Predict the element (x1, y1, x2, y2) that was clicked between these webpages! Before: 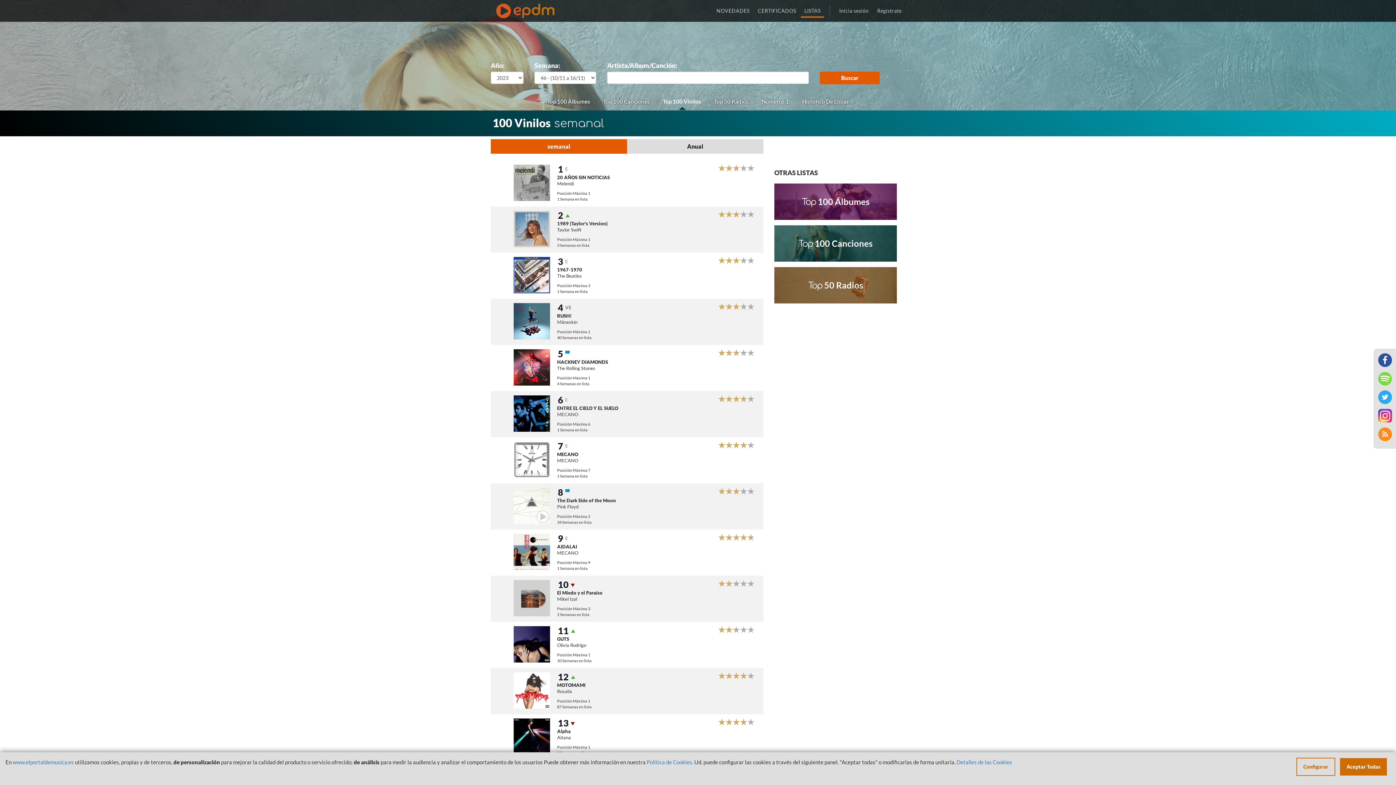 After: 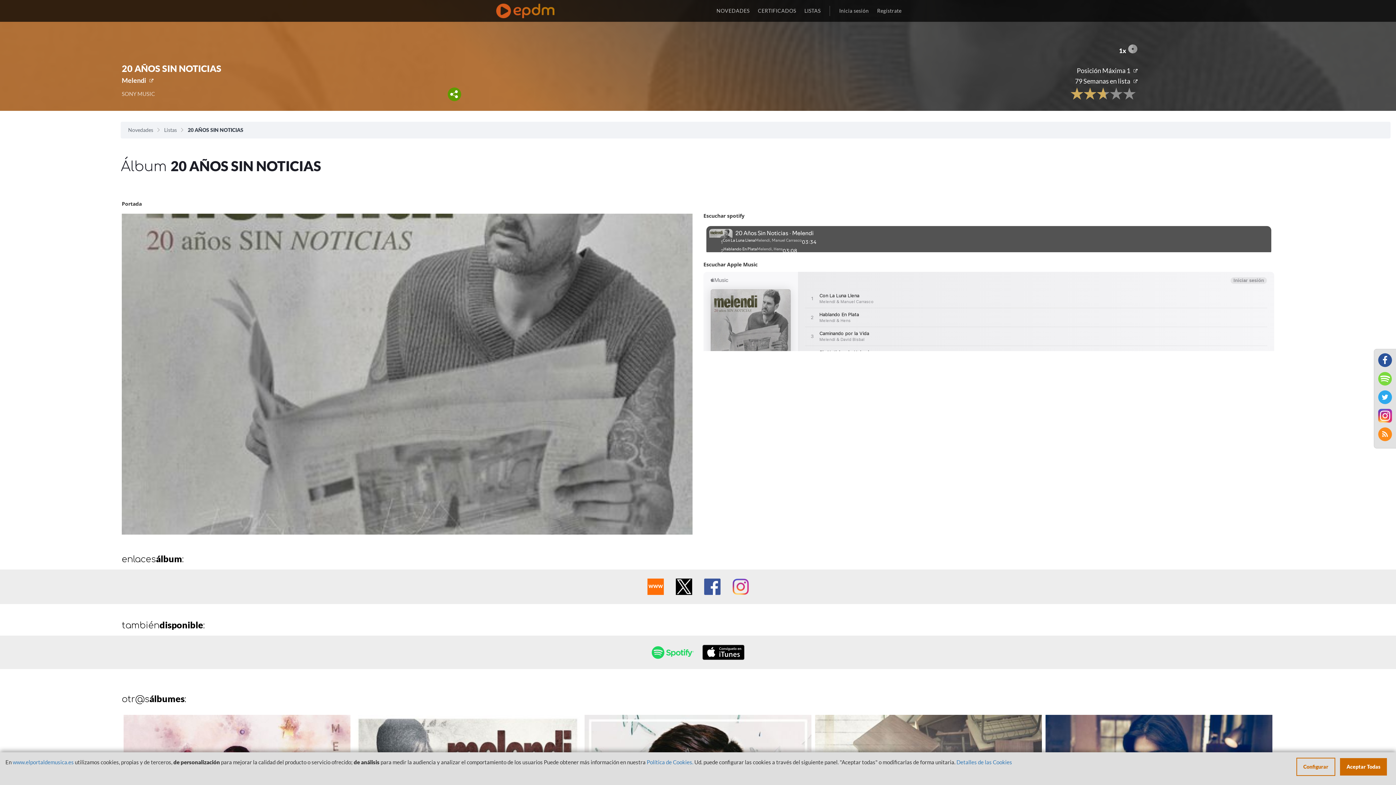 Action: bbox: (490, 164, 756, 202) label: 1

20 AÑOS SIN NOTICIAS
Melendi
Posición Máxima 1
1 Semana en lista